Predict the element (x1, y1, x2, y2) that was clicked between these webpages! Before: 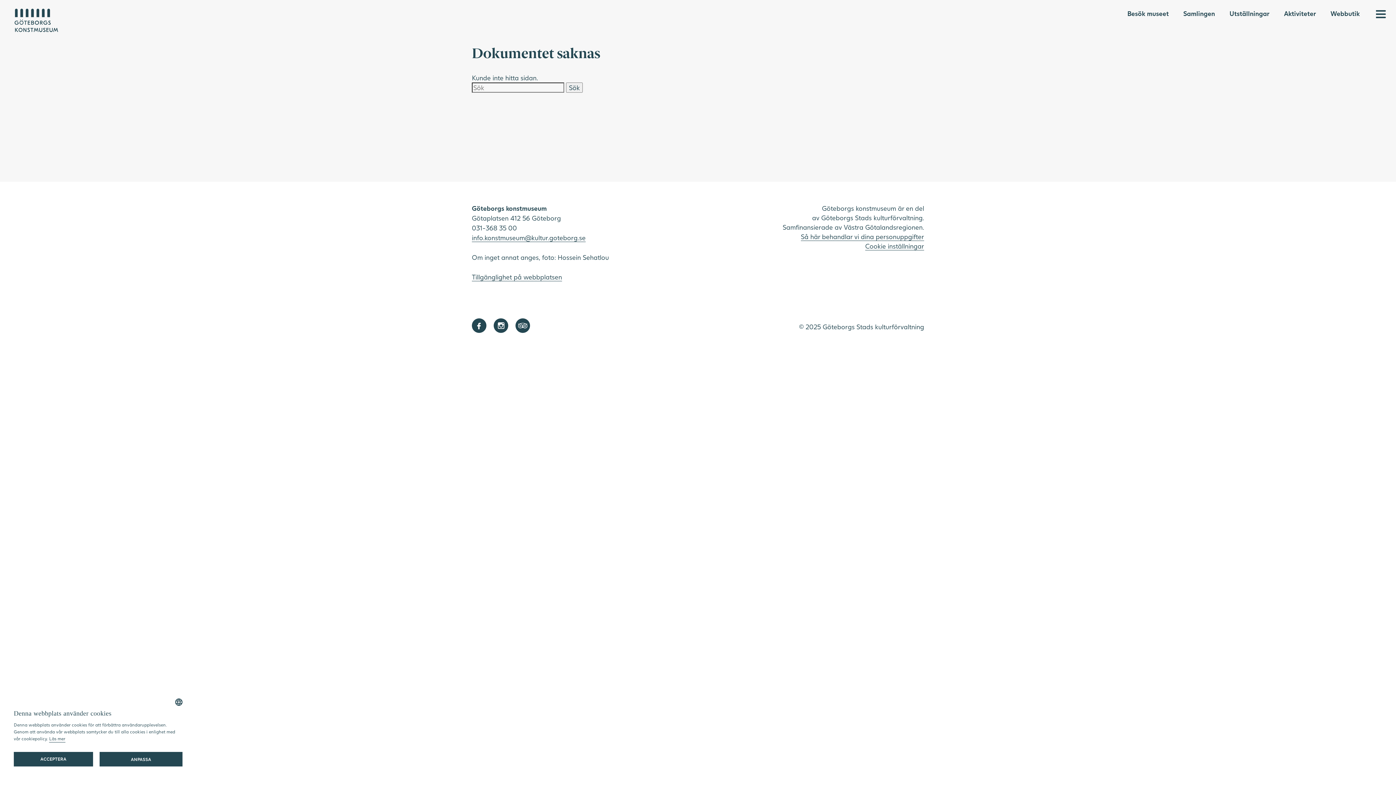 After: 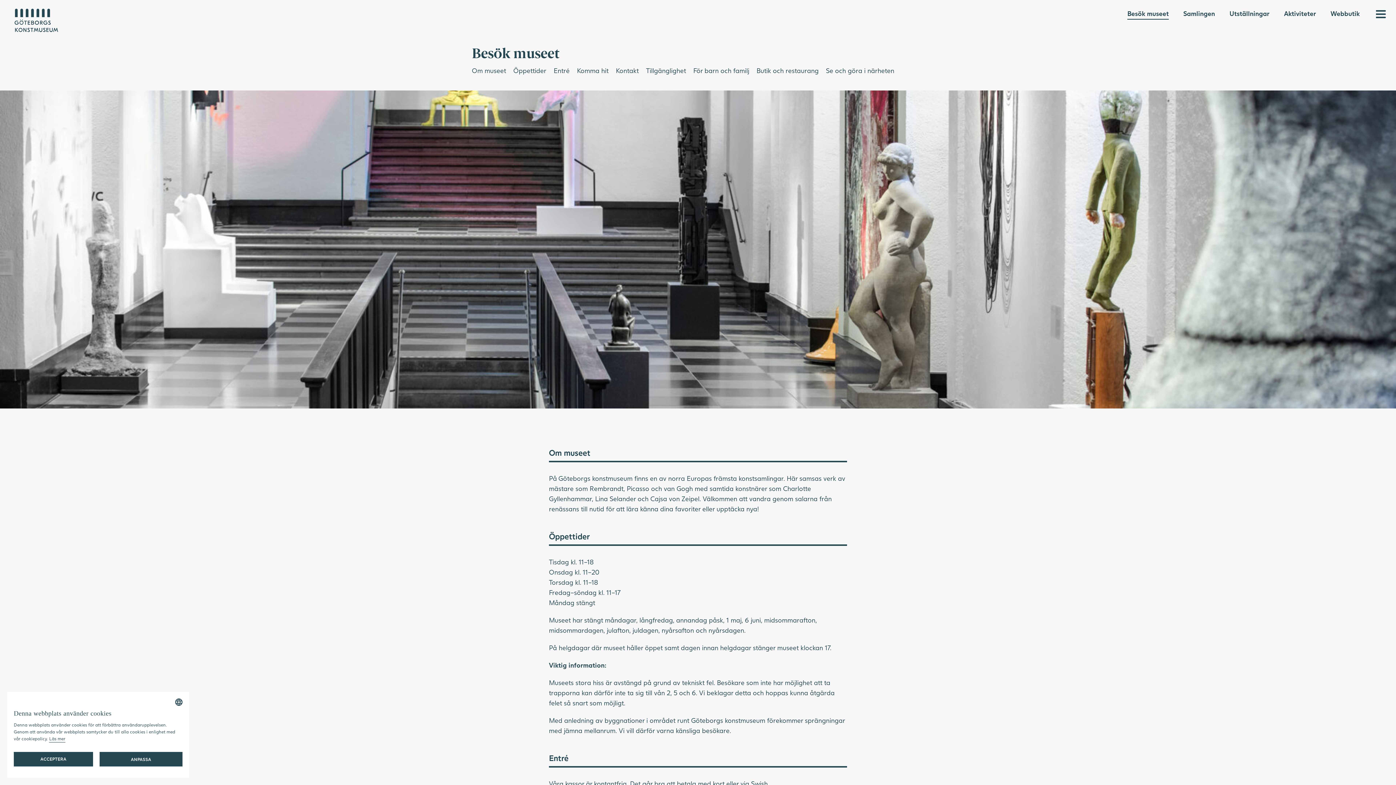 Action: bbox: (1127, 8, 1169, 19) label: Besök museet